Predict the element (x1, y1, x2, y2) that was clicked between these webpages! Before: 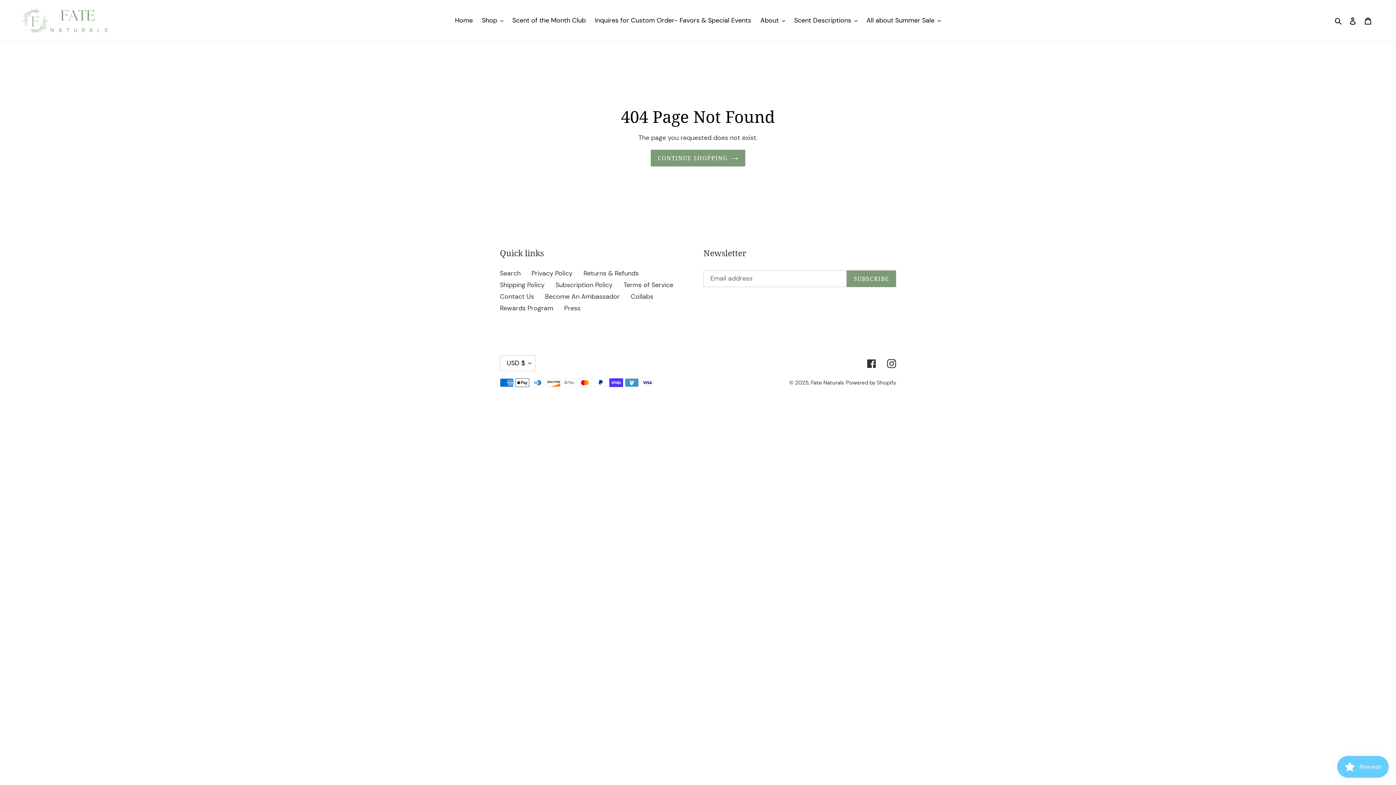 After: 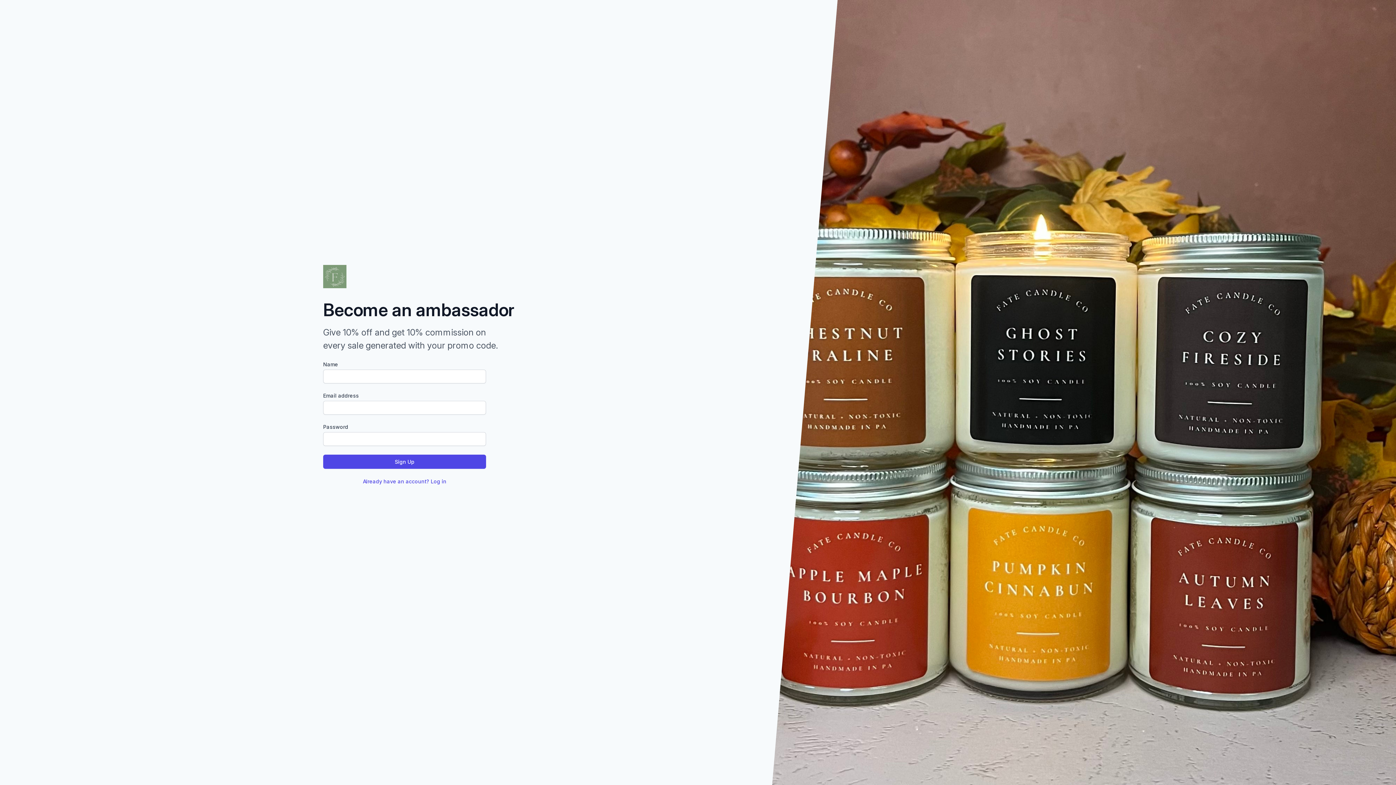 Action: label: Become An Ambassador bbox: (545, 292, 620, 300)